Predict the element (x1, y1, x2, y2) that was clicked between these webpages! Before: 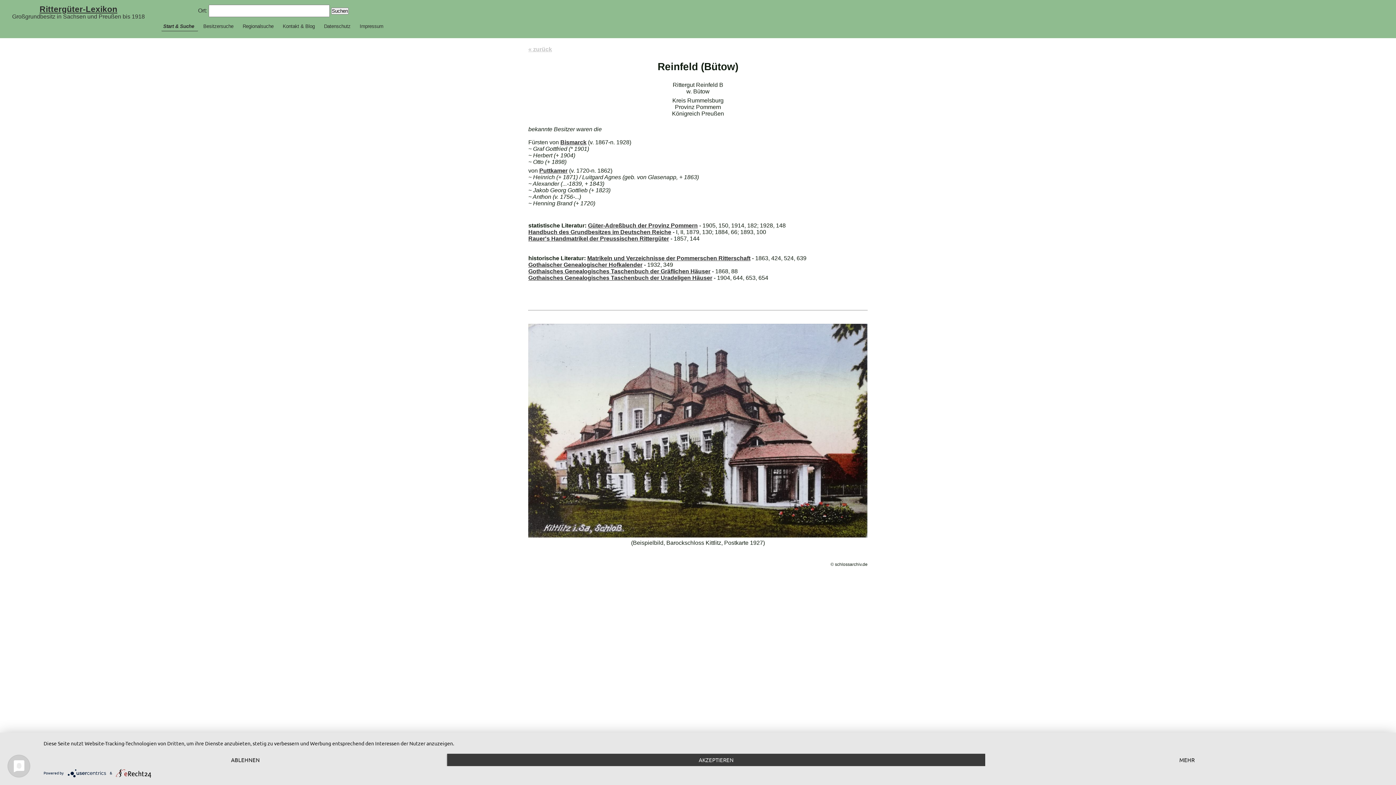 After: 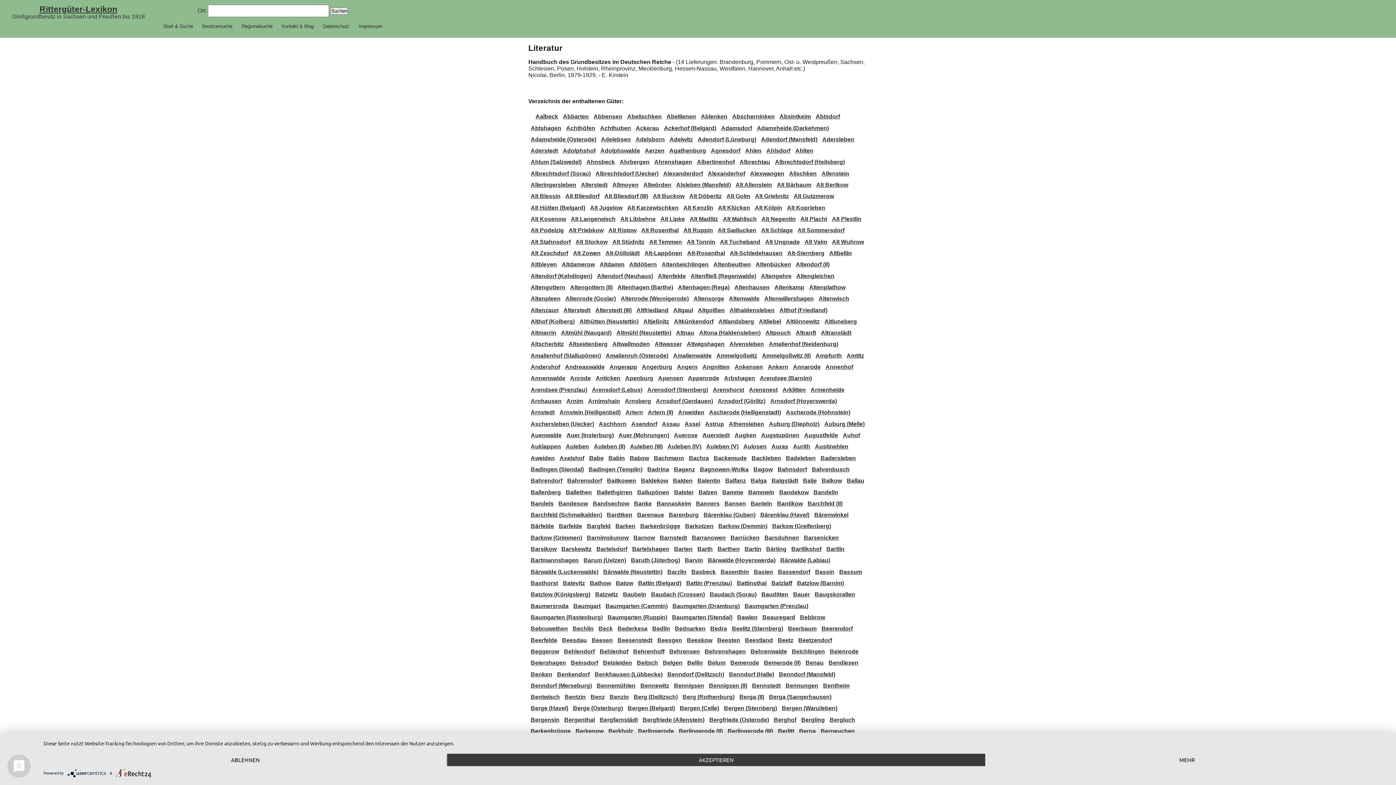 Action: label: Handbuch des Grundbesitzes im Deutschen Reiche bbox: (528, 229, 671, 235)